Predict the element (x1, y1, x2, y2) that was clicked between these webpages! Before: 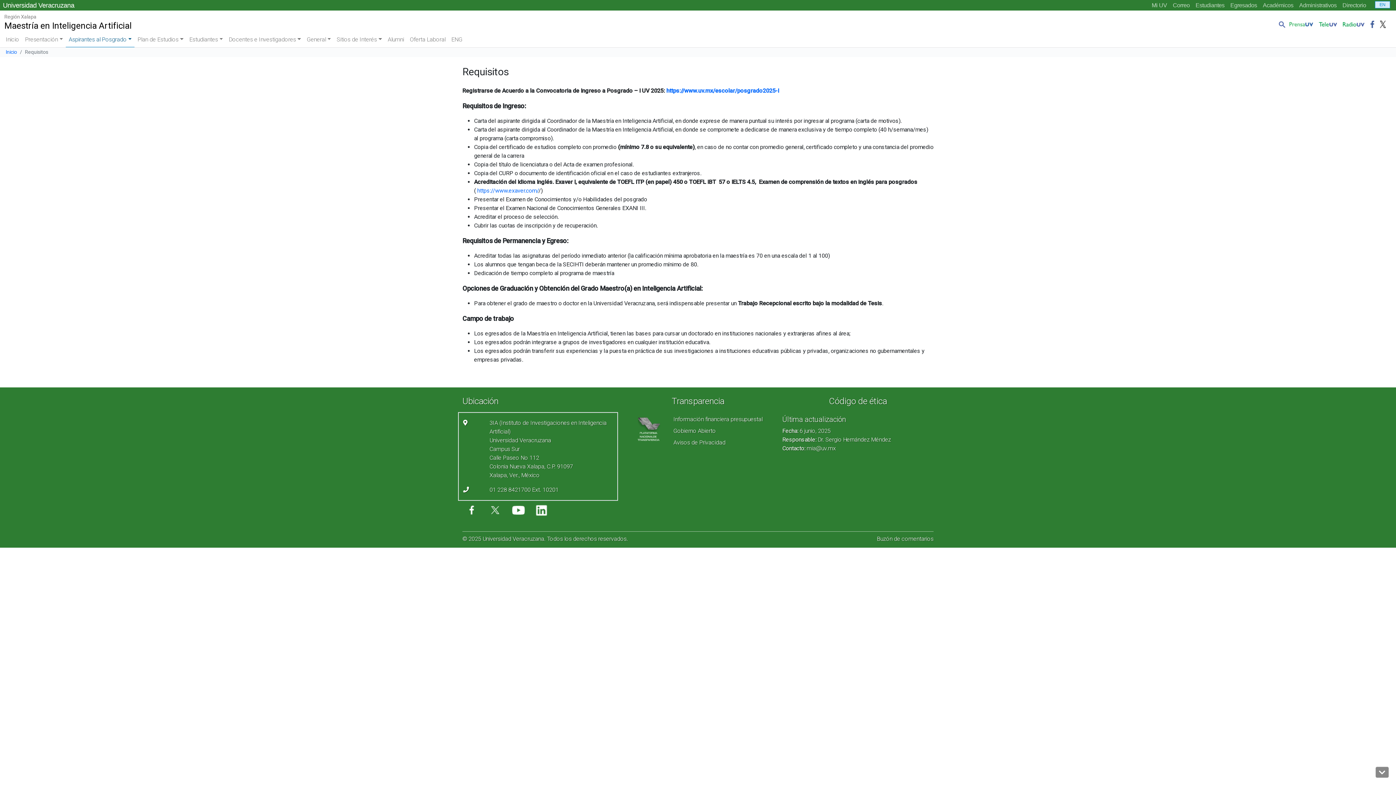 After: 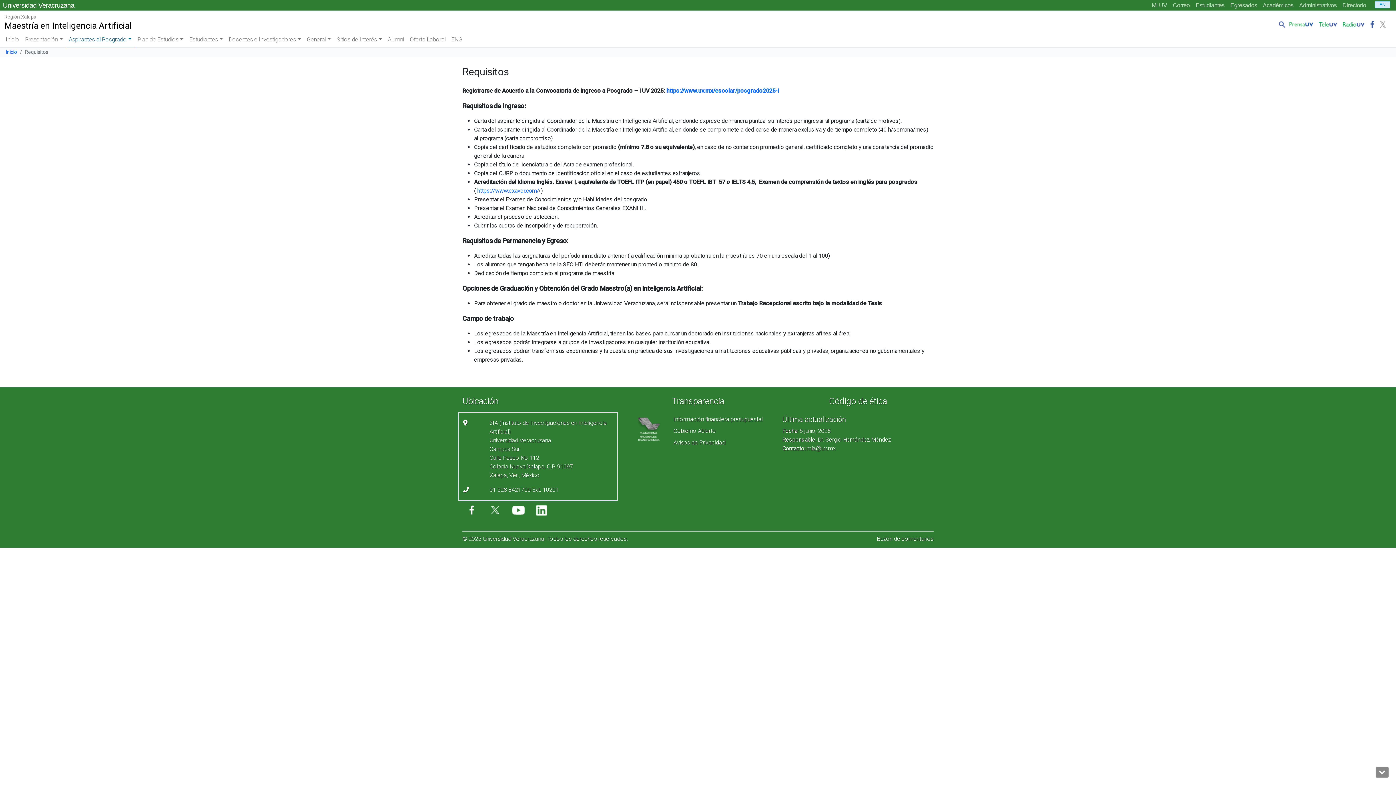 Action: bbox: (1377, 16, 1389, 31)